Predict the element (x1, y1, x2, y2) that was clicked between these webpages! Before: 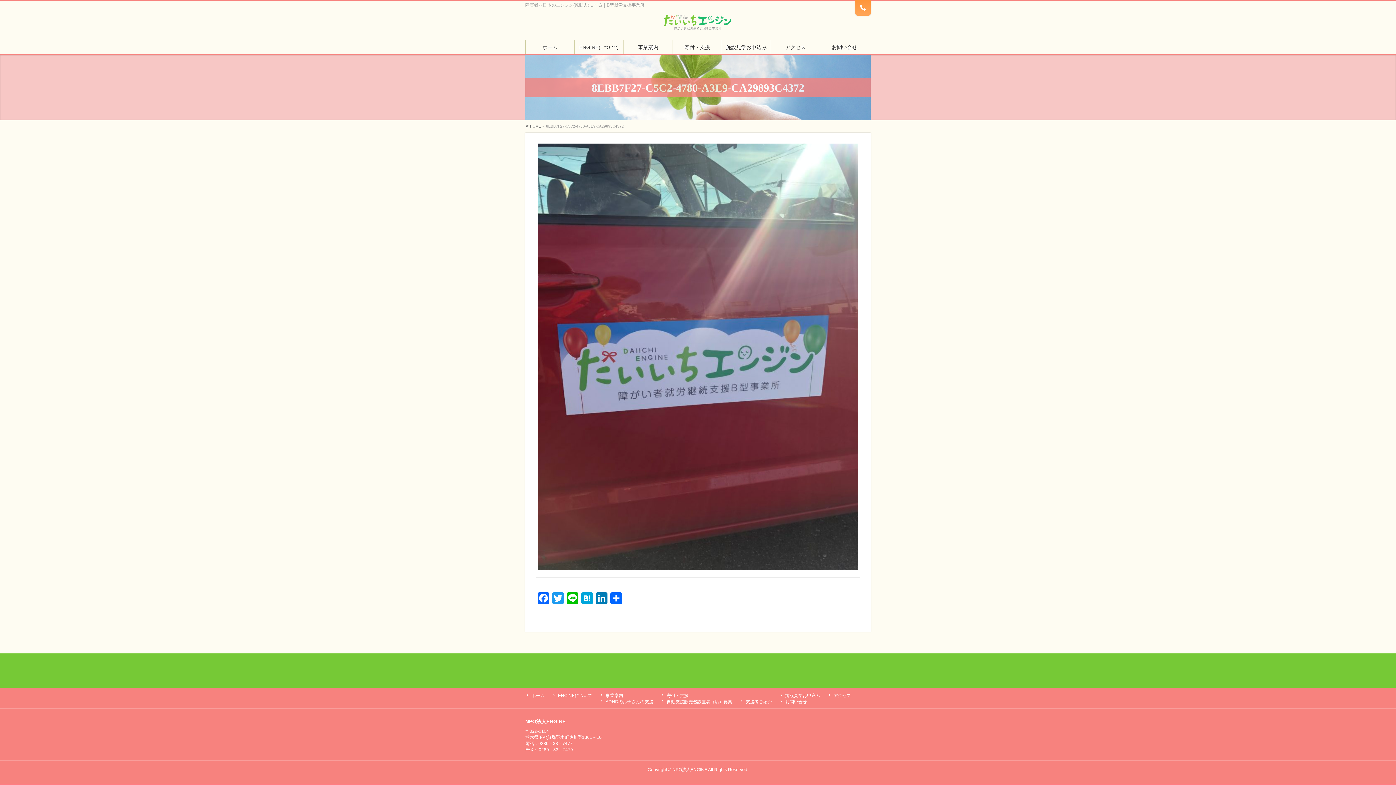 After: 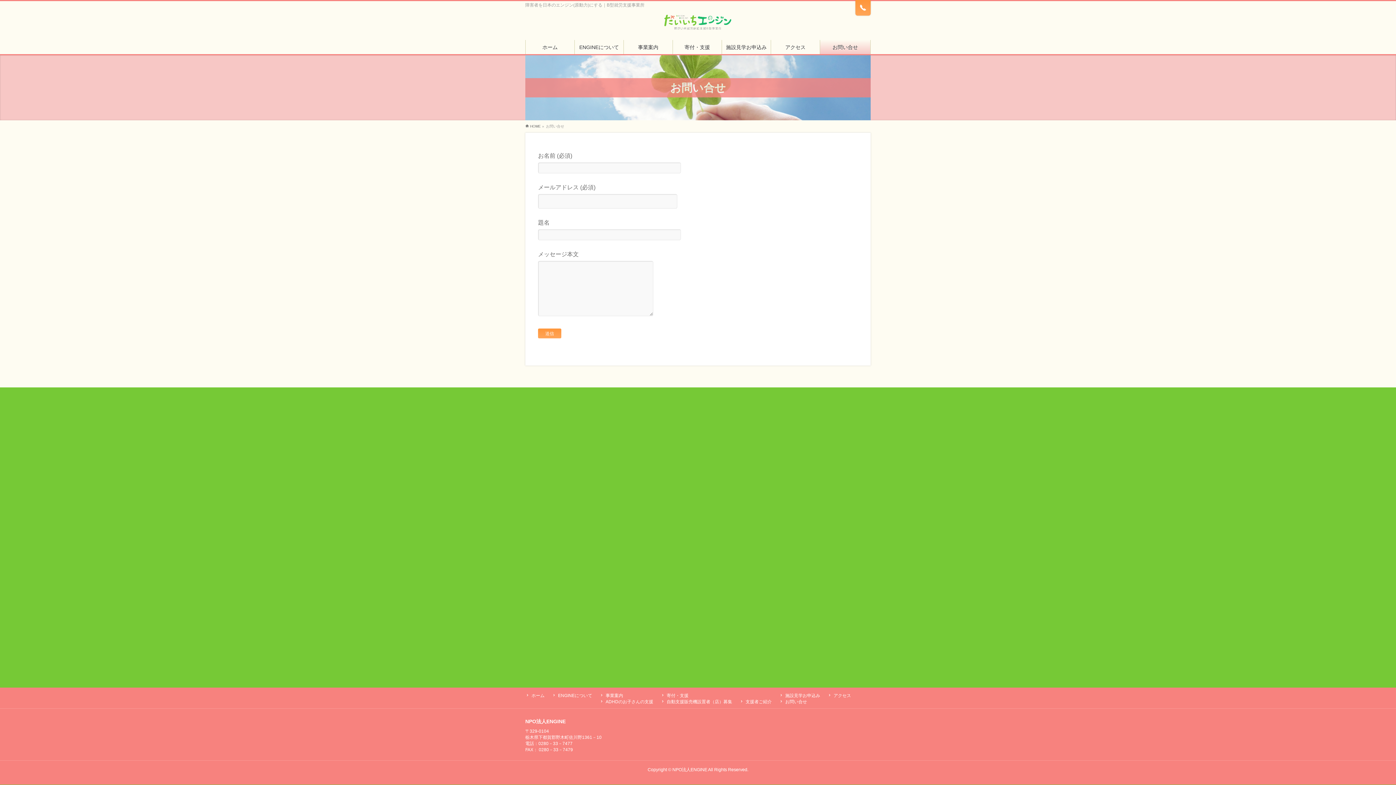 Action: bbox: (820, 40, 869, 54) label: お問い合せ